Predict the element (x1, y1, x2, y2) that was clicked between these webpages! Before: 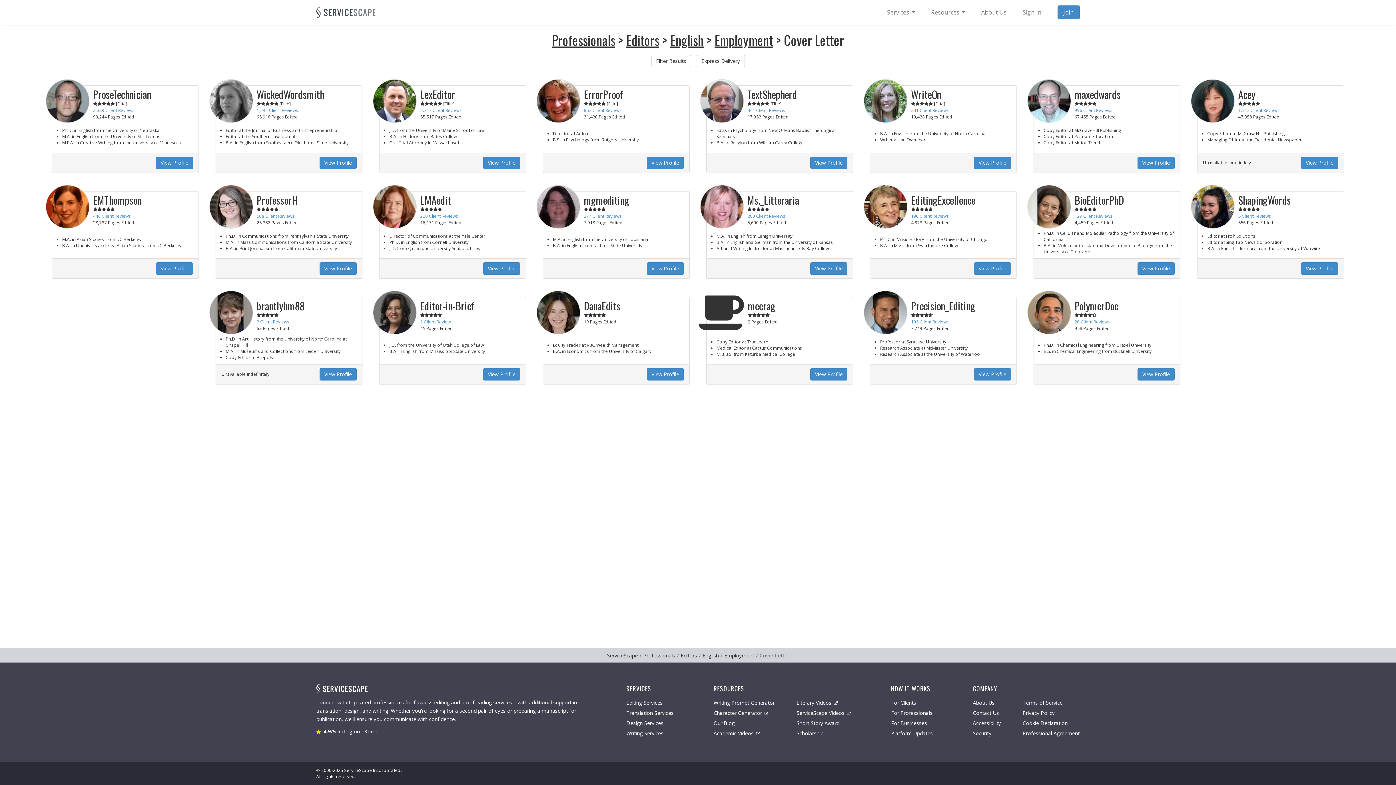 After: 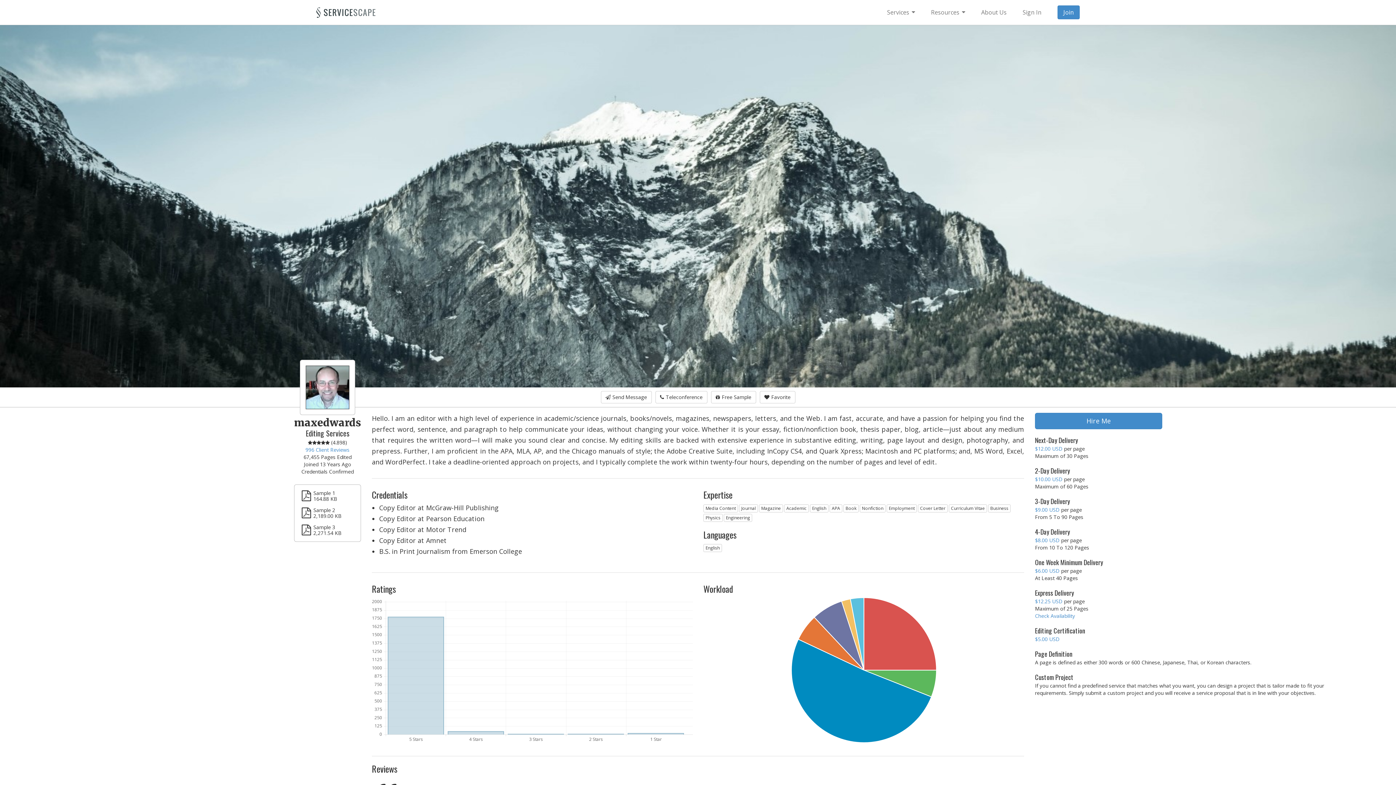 Action: bbox: (1137, 156, 1174, 169) label: View Profile